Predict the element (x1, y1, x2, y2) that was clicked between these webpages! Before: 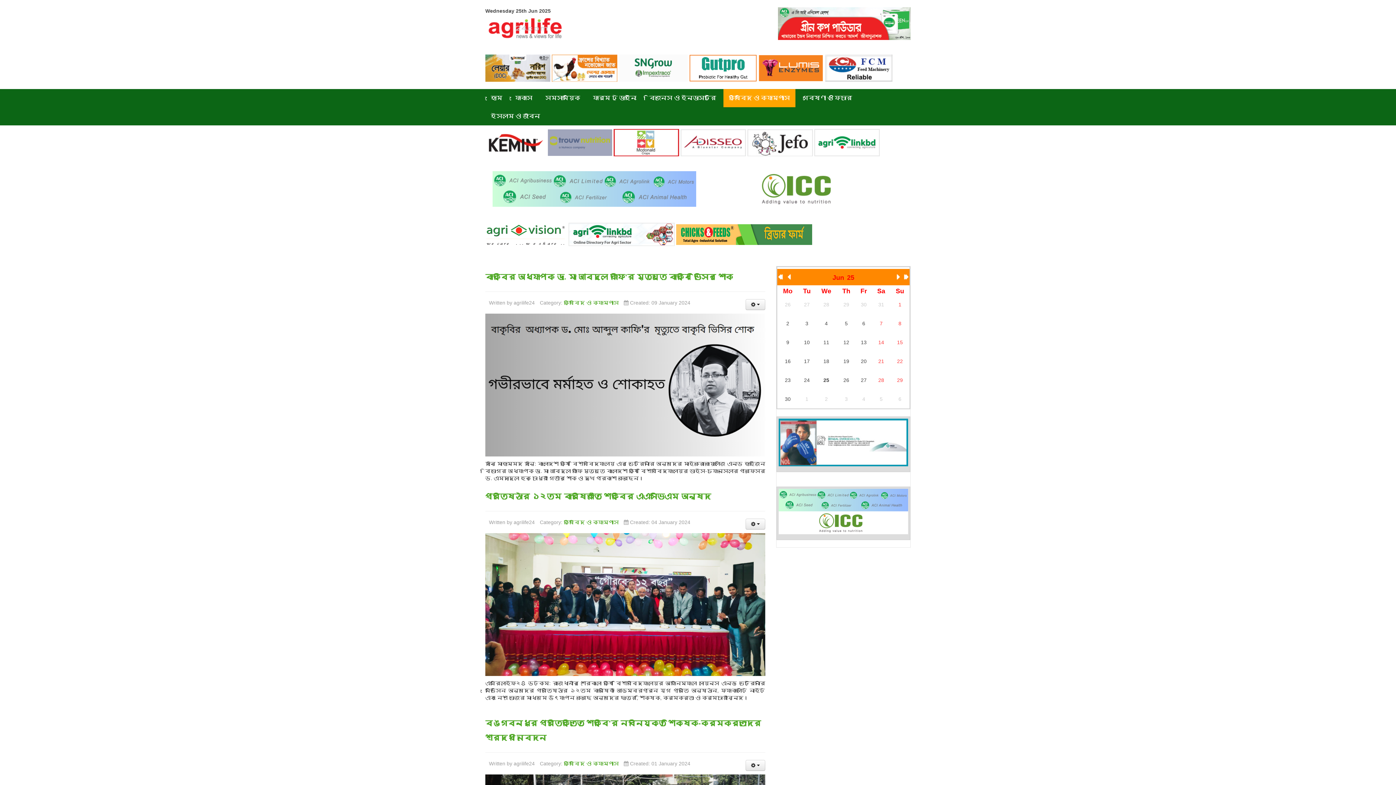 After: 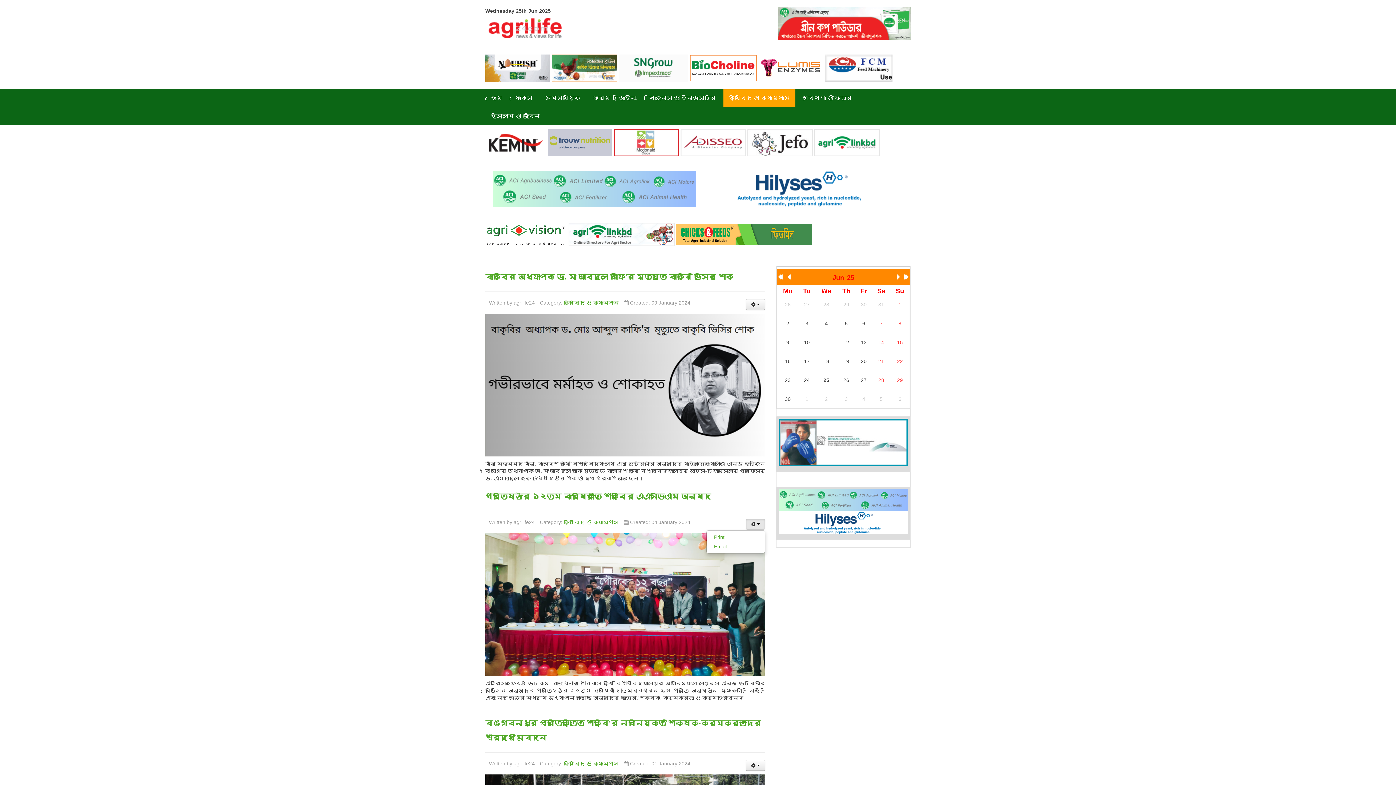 Action: bbox: (745, 518, 765, 529) label: User tools